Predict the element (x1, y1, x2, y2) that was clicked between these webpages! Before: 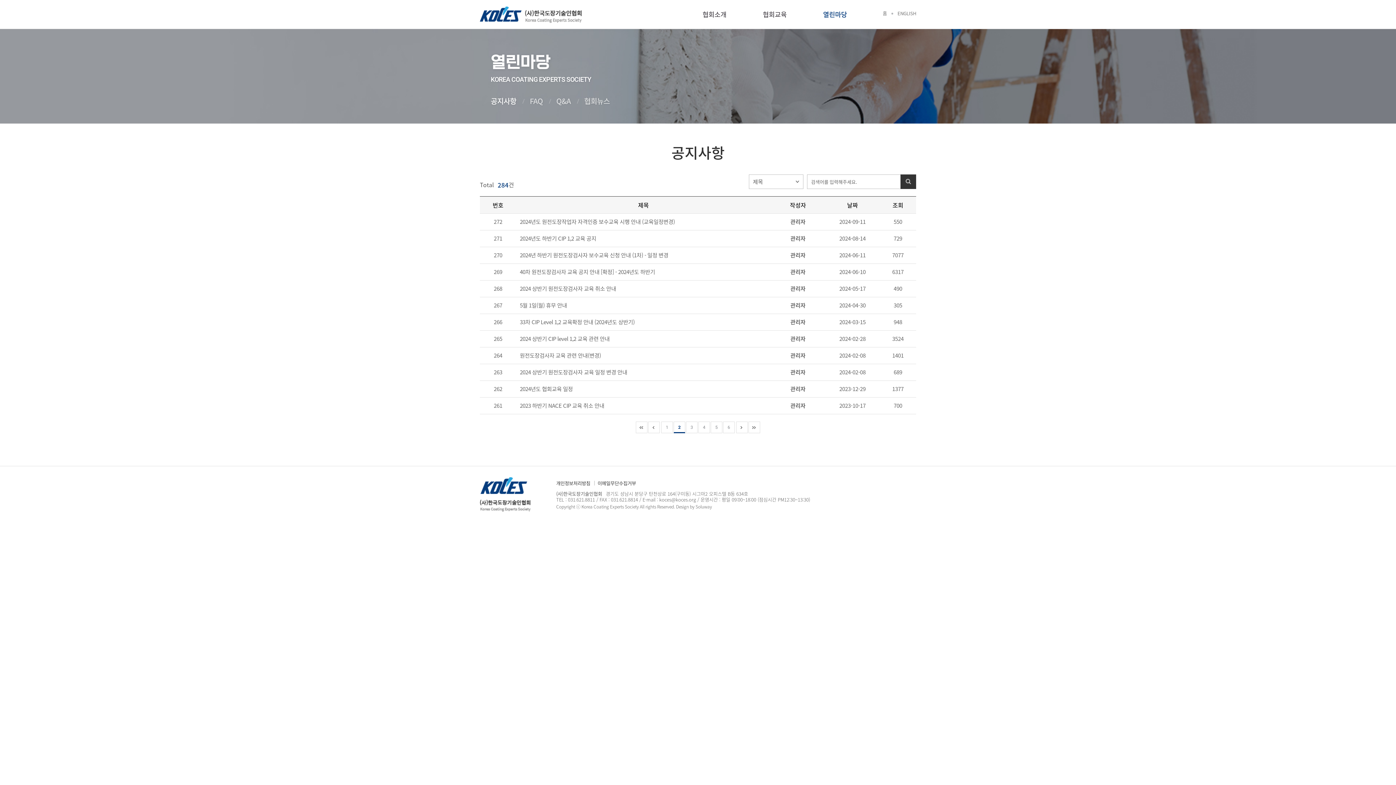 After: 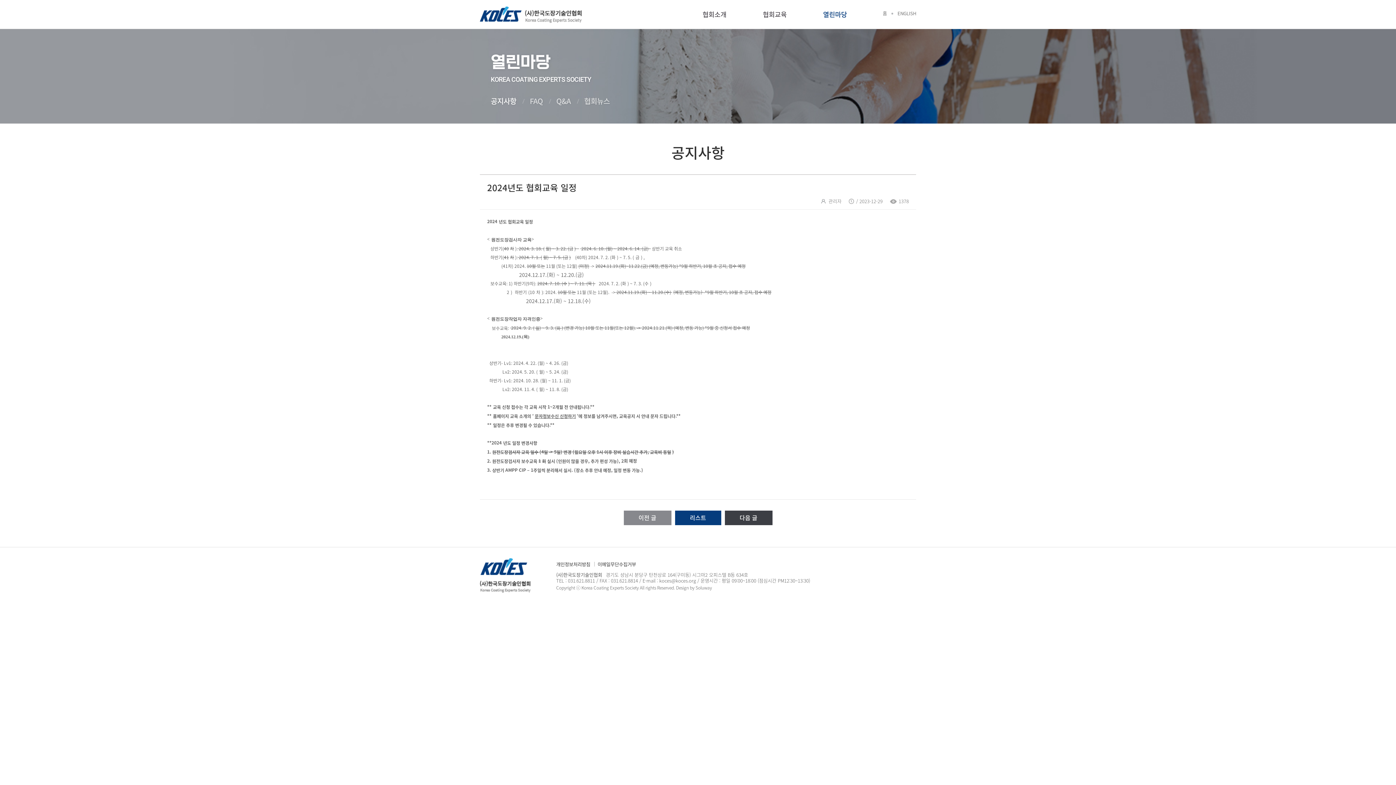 Action: label: 2024년도 협회교육 일정 bbox: (520, 385, 572, 393)